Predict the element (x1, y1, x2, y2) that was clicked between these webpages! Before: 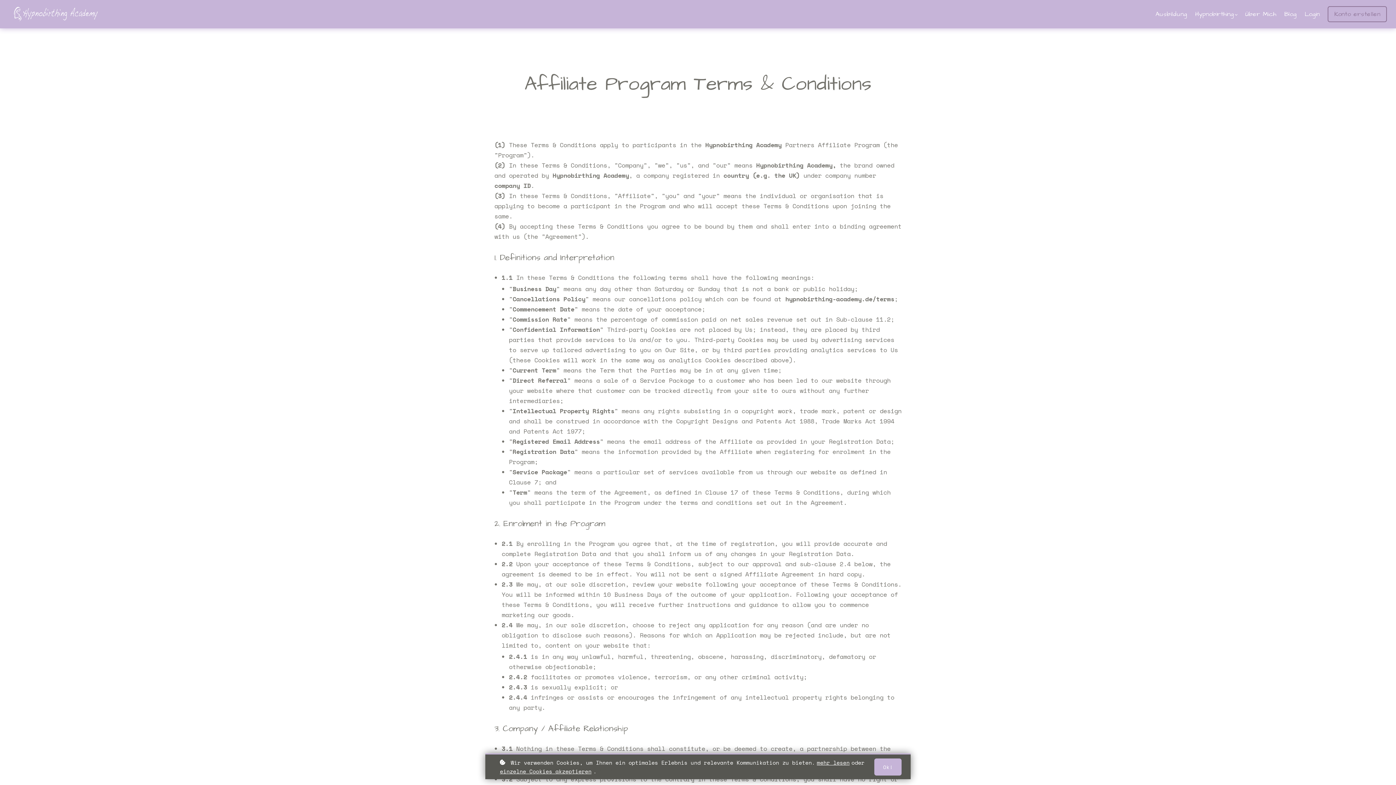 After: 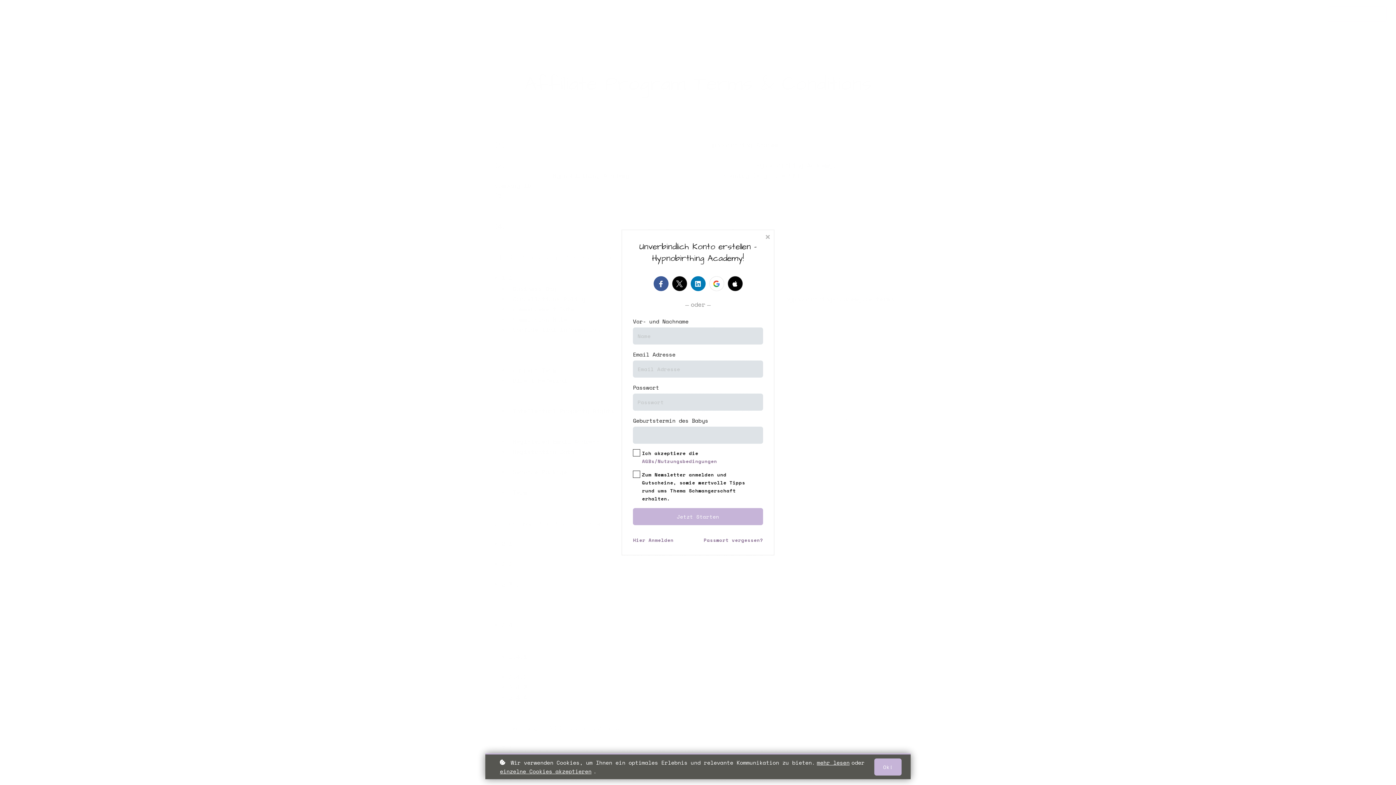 Action: label: Konto erstellen bbox: (1328, 6, 1387, 22)